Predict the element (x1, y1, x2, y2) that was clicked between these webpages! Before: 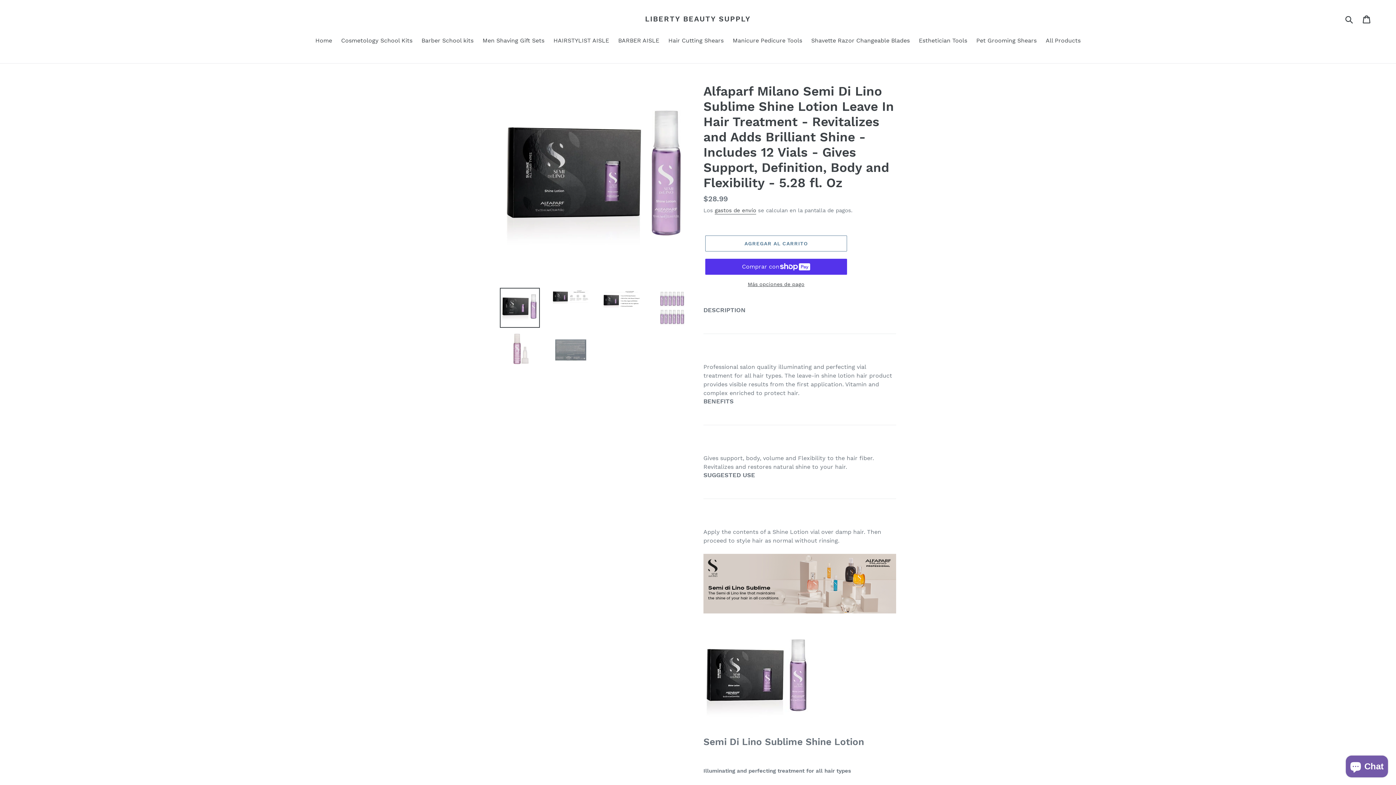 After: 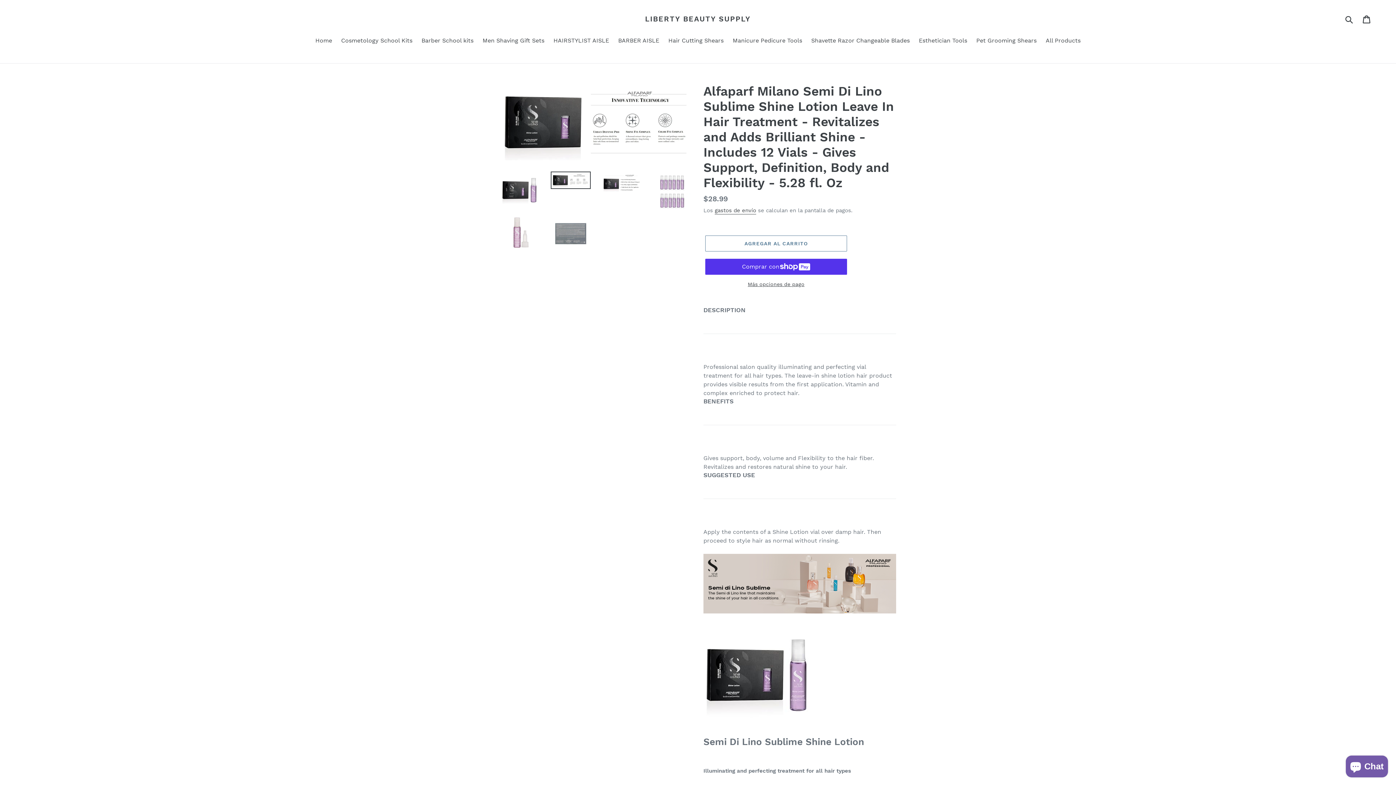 Action: bbox: (550, 288, 590, 305)